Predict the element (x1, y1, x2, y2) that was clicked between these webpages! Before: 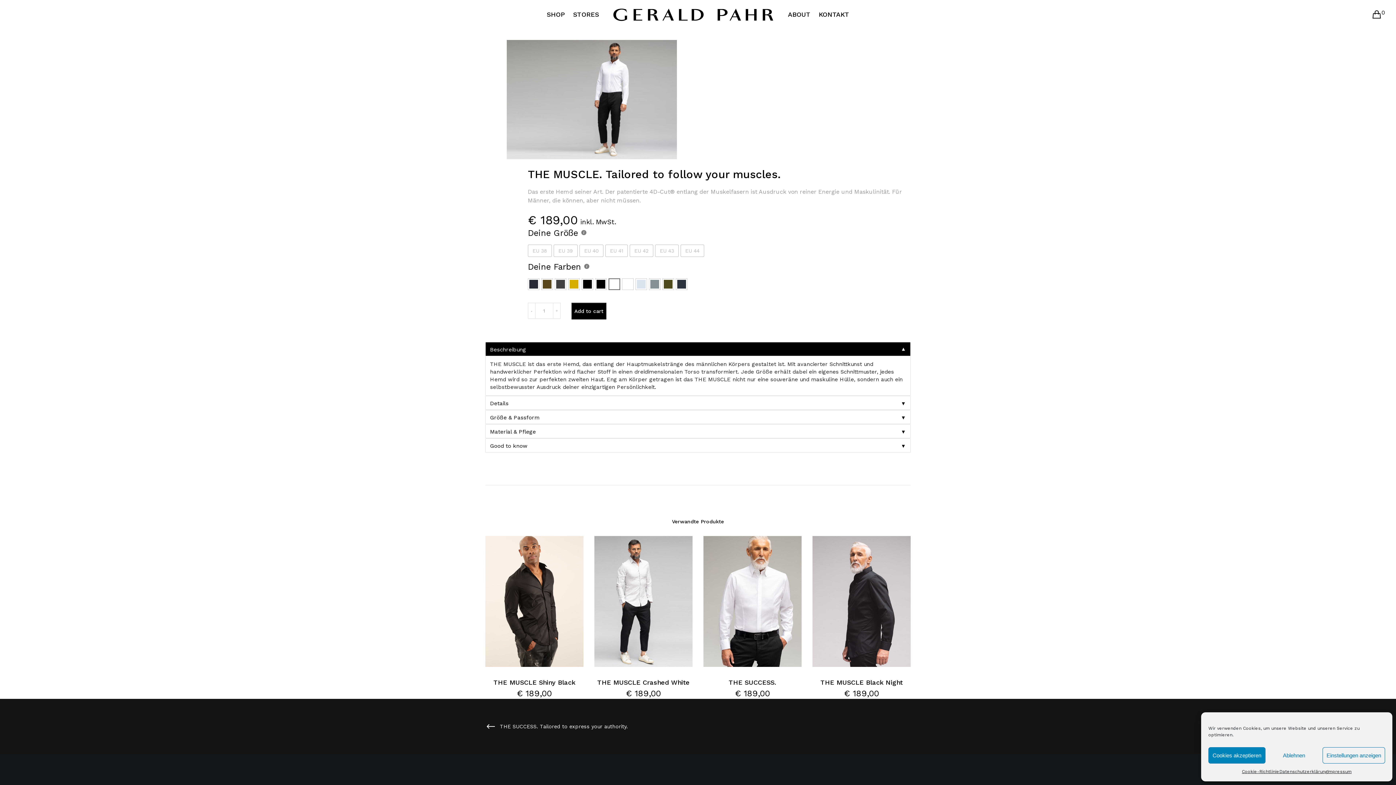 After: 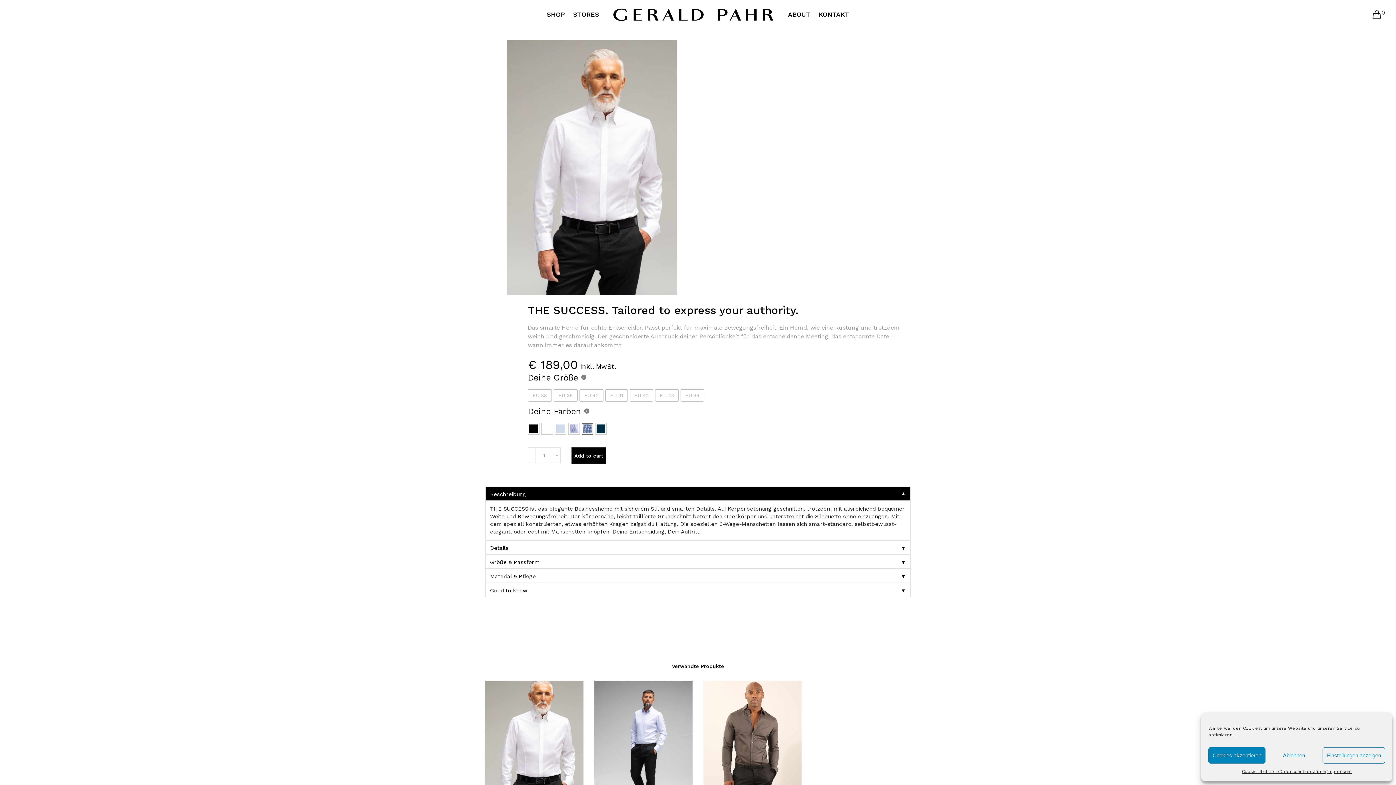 Action: bbox: (703, 678, 801, 687) label: THE SUCCESS.